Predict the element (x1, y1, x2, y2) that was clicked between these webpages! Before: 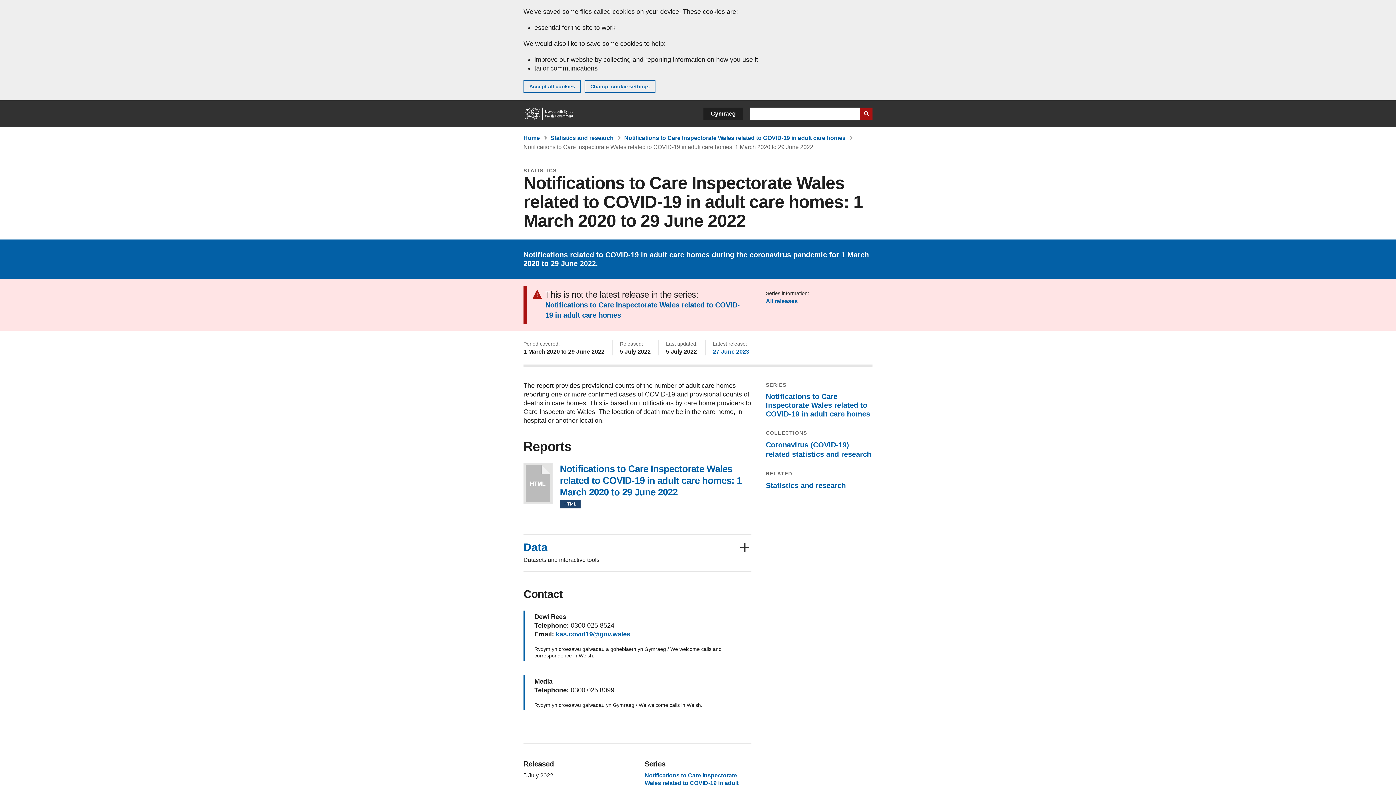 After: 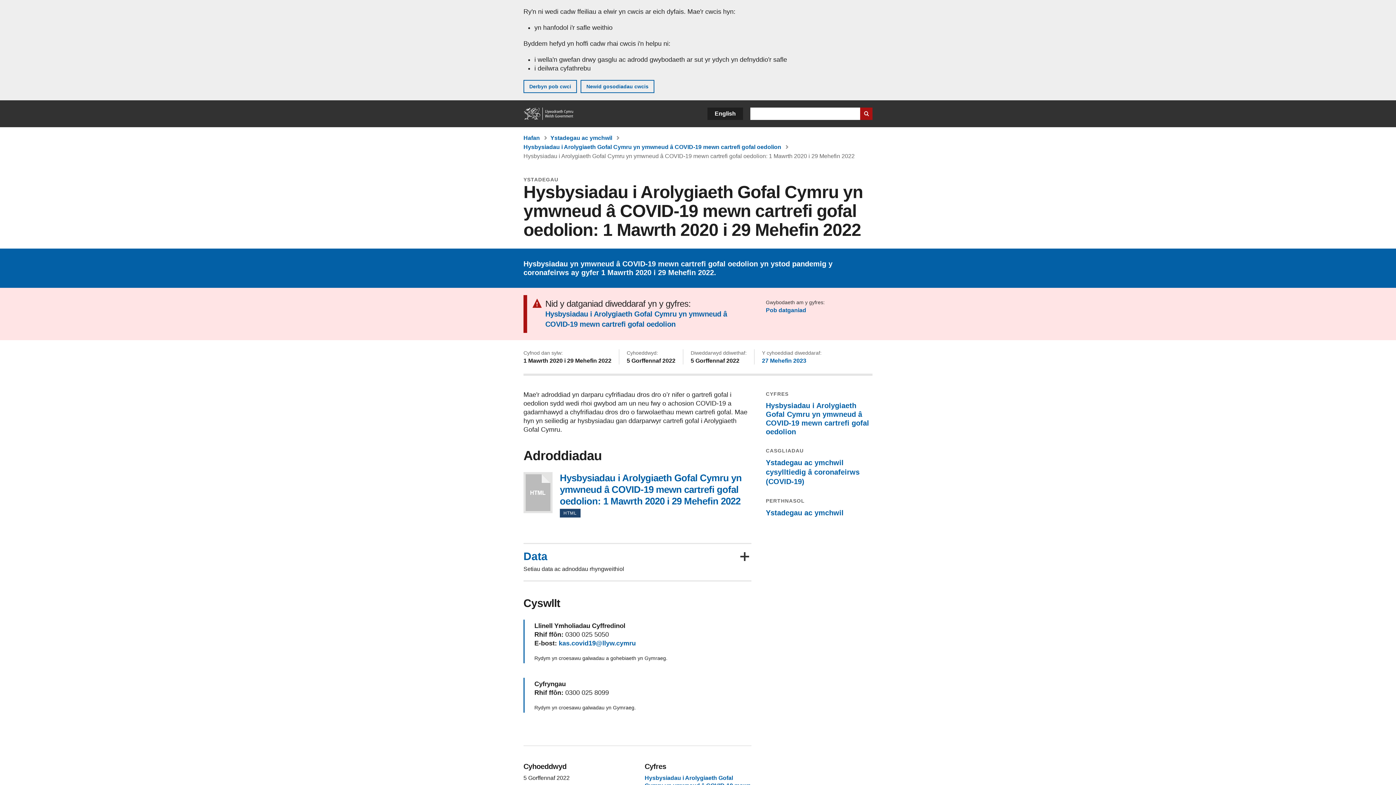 Action: bbox: (703, 107, 743, 120) label: Cymraeg